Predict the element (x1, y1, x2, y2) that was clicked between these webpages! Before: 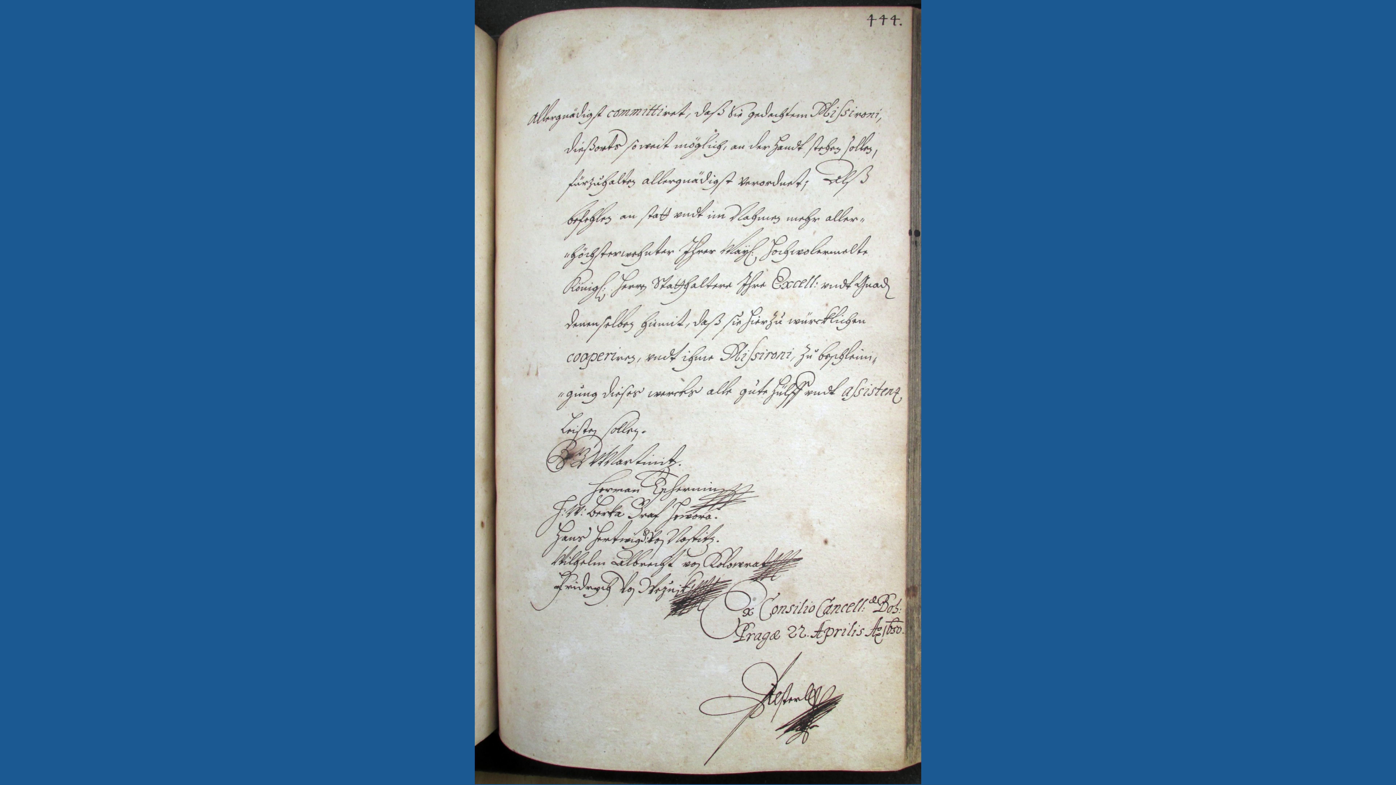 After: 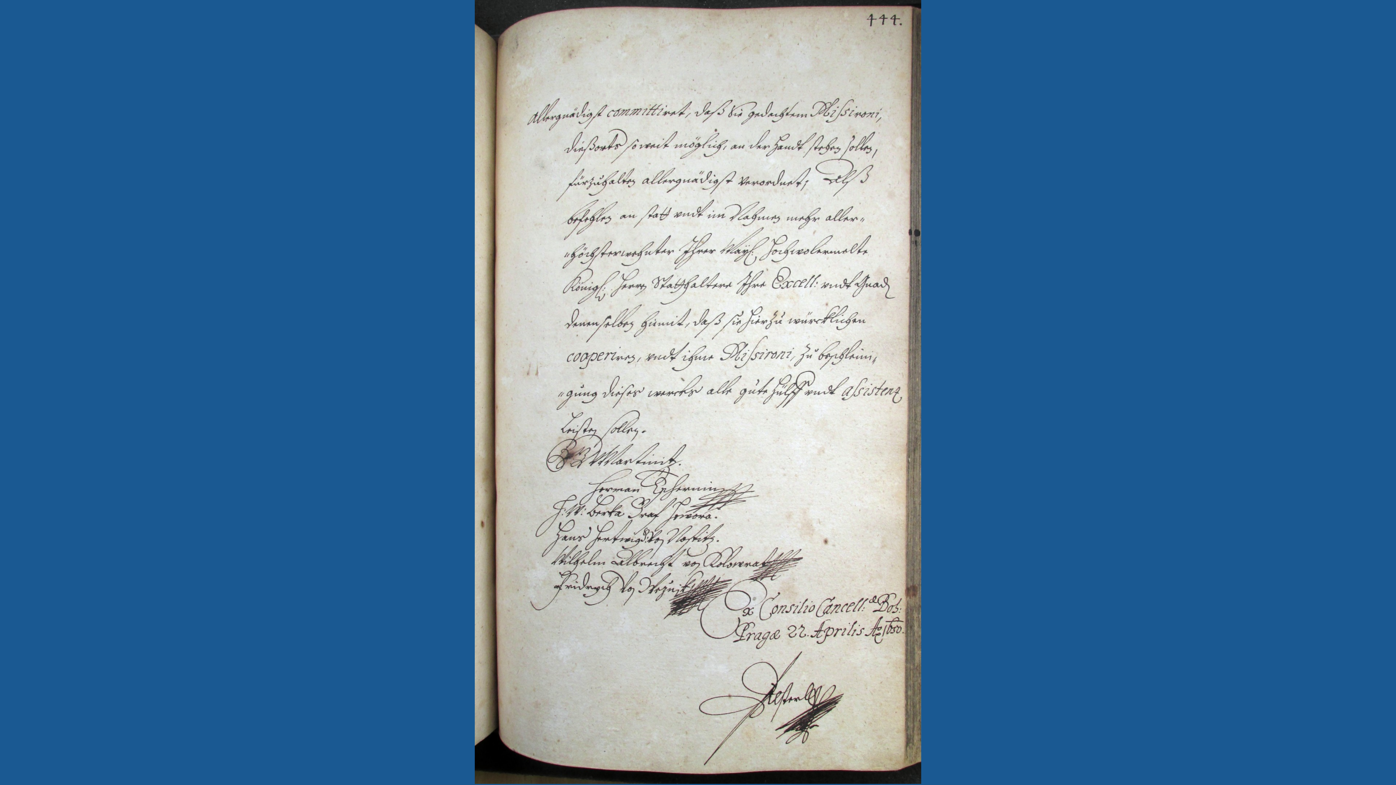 Action: bbox: (474, 780, 921, 785)